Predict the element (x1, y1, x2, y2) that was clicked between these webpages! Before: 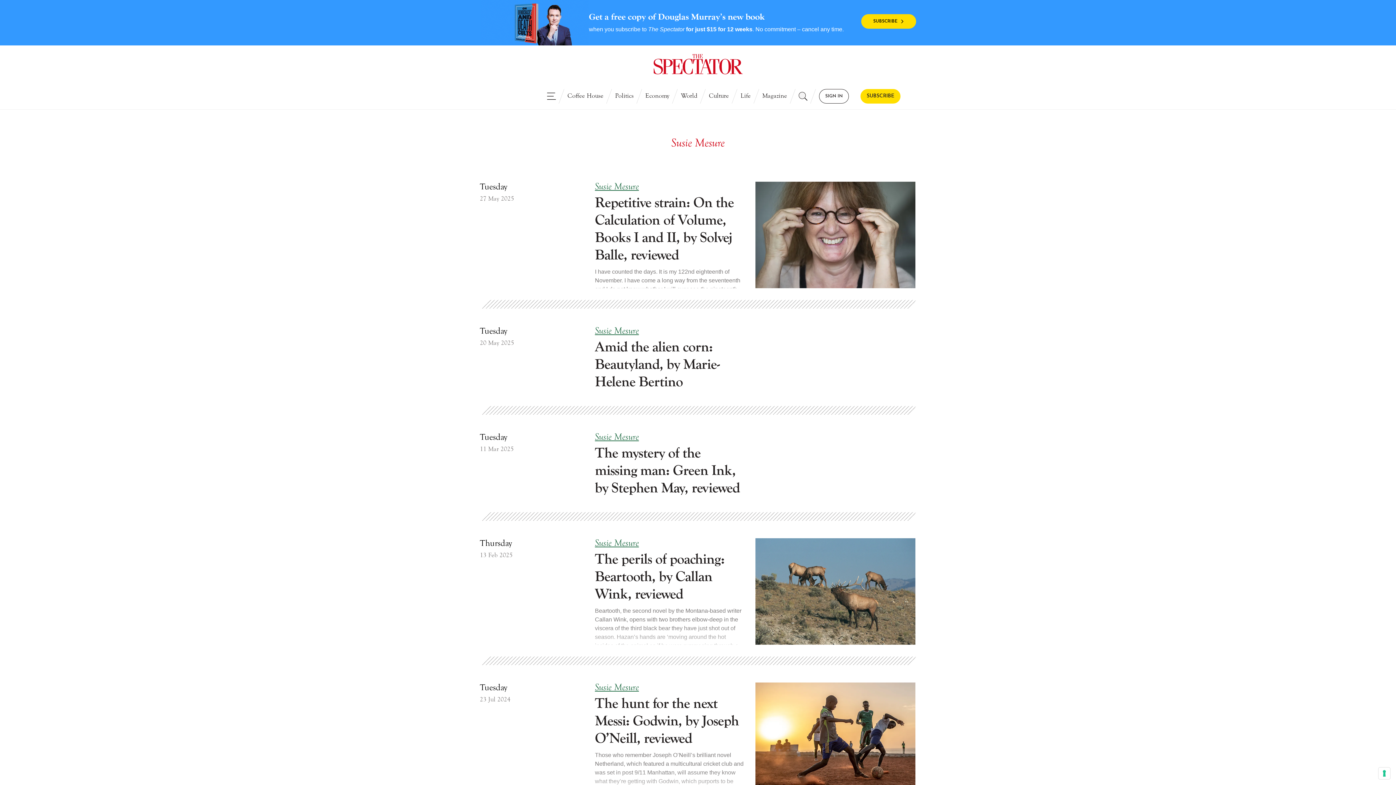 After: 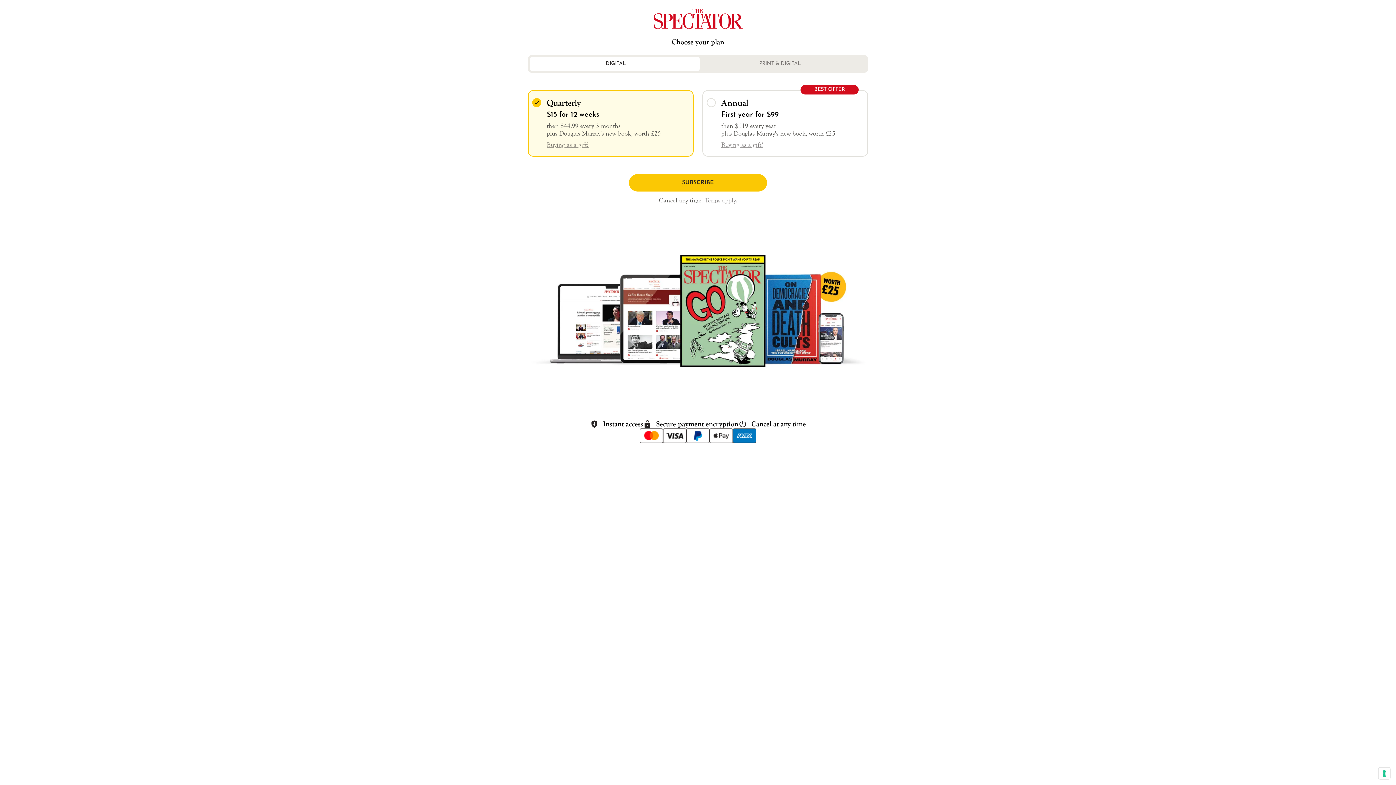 Action: bbox: (861, 14, 916, 28) label: SUBSCRIBE